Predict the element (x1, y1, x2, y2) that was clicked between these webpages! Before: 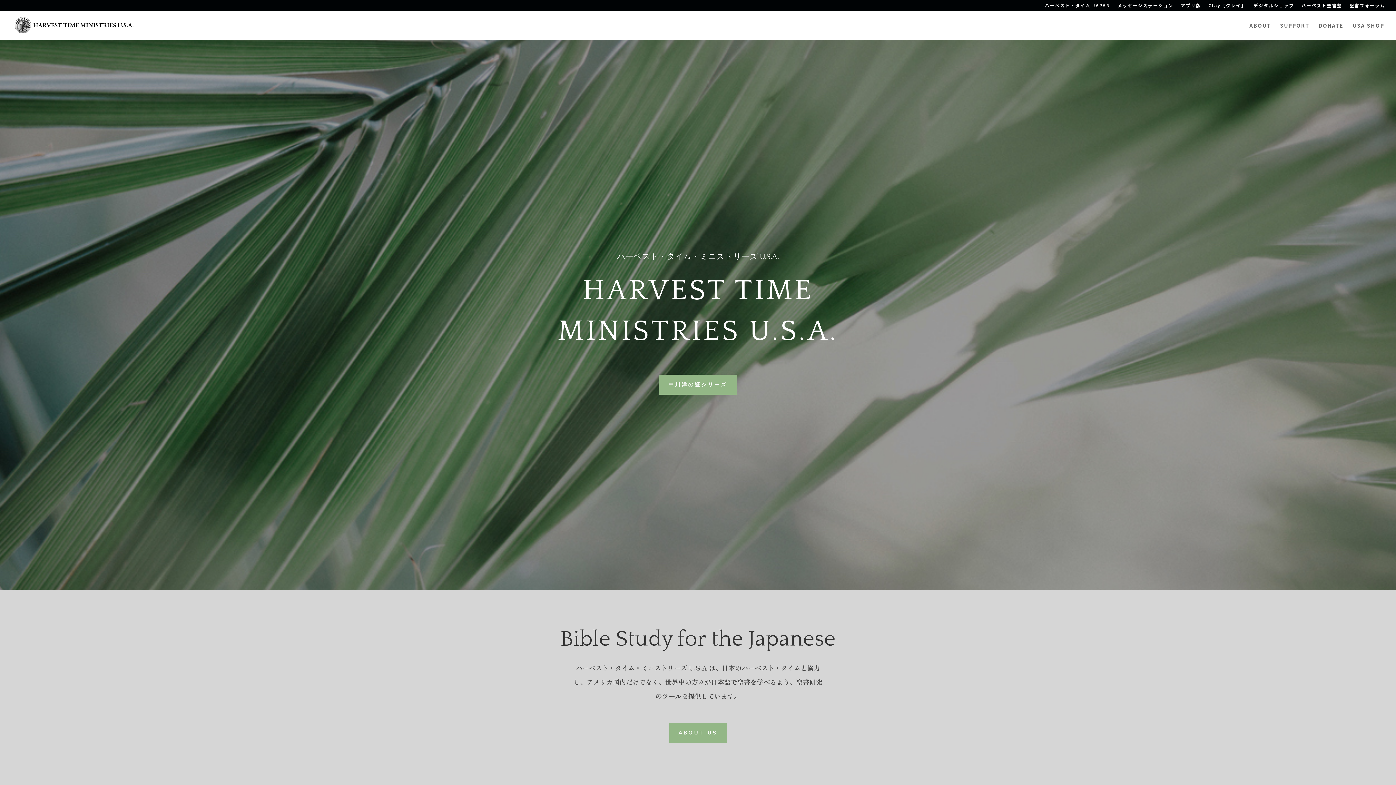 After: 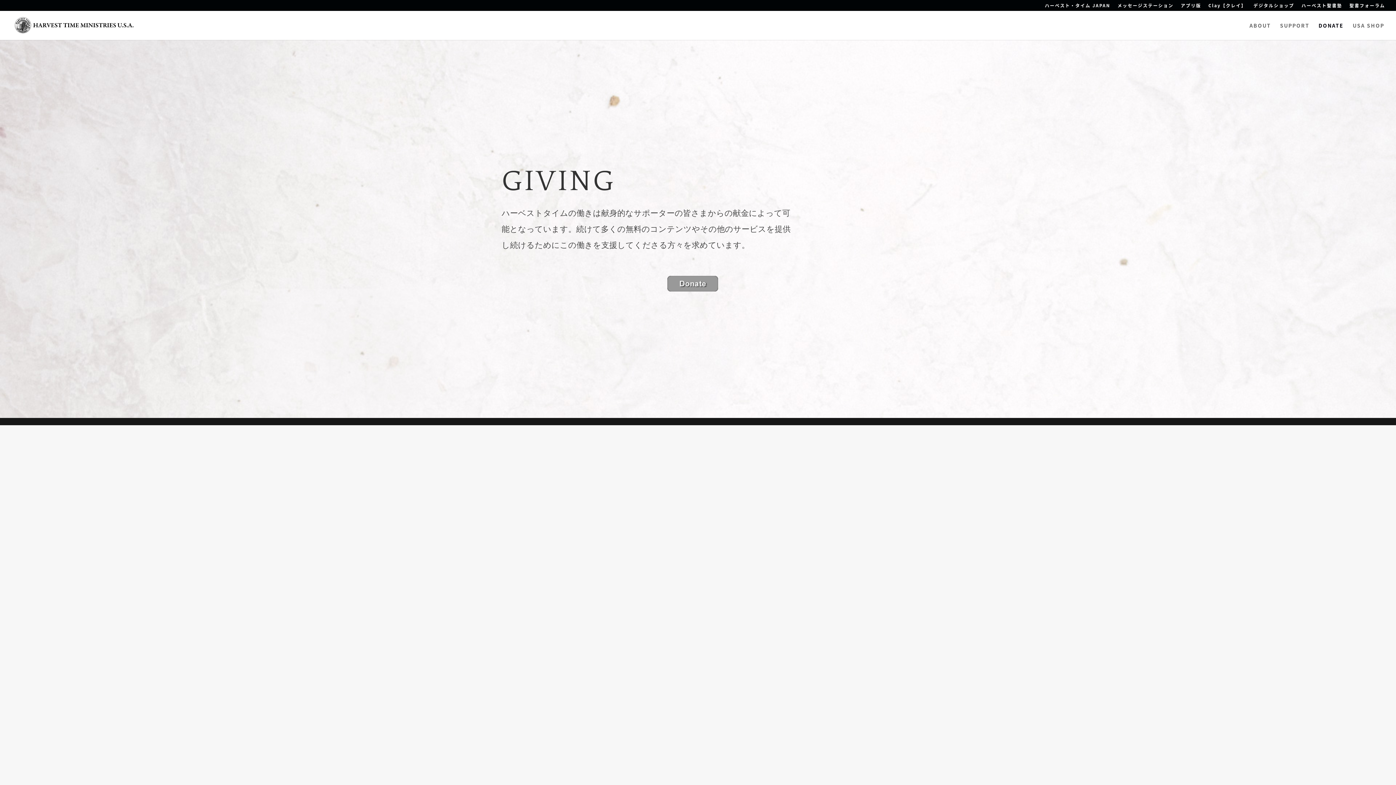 Action: label: DONATE bbox: (1318, 22, 1344, 40)